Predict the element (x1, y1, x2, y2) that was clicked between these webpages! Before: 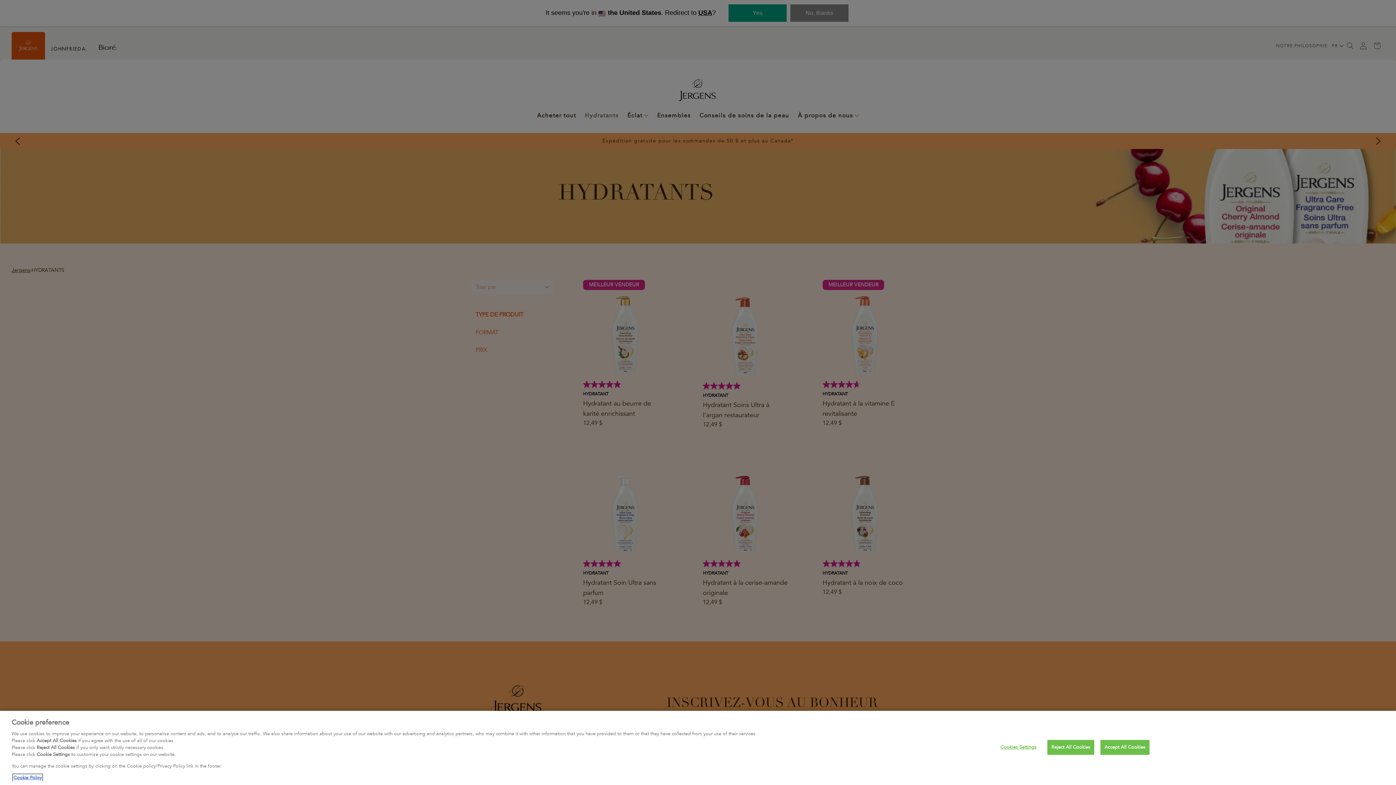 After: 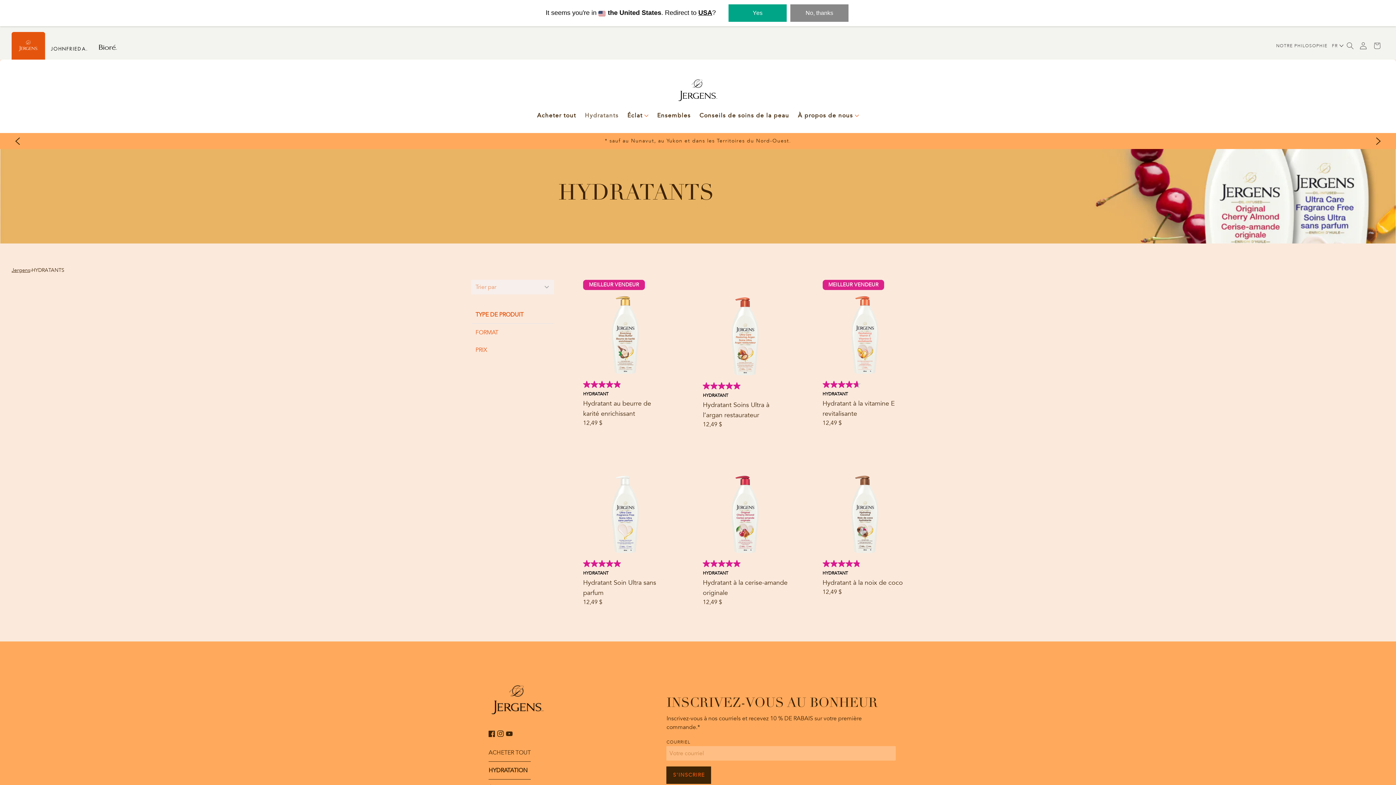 Action: label: Accept All Cookies bbox: (1100, 740, 1149, 755)